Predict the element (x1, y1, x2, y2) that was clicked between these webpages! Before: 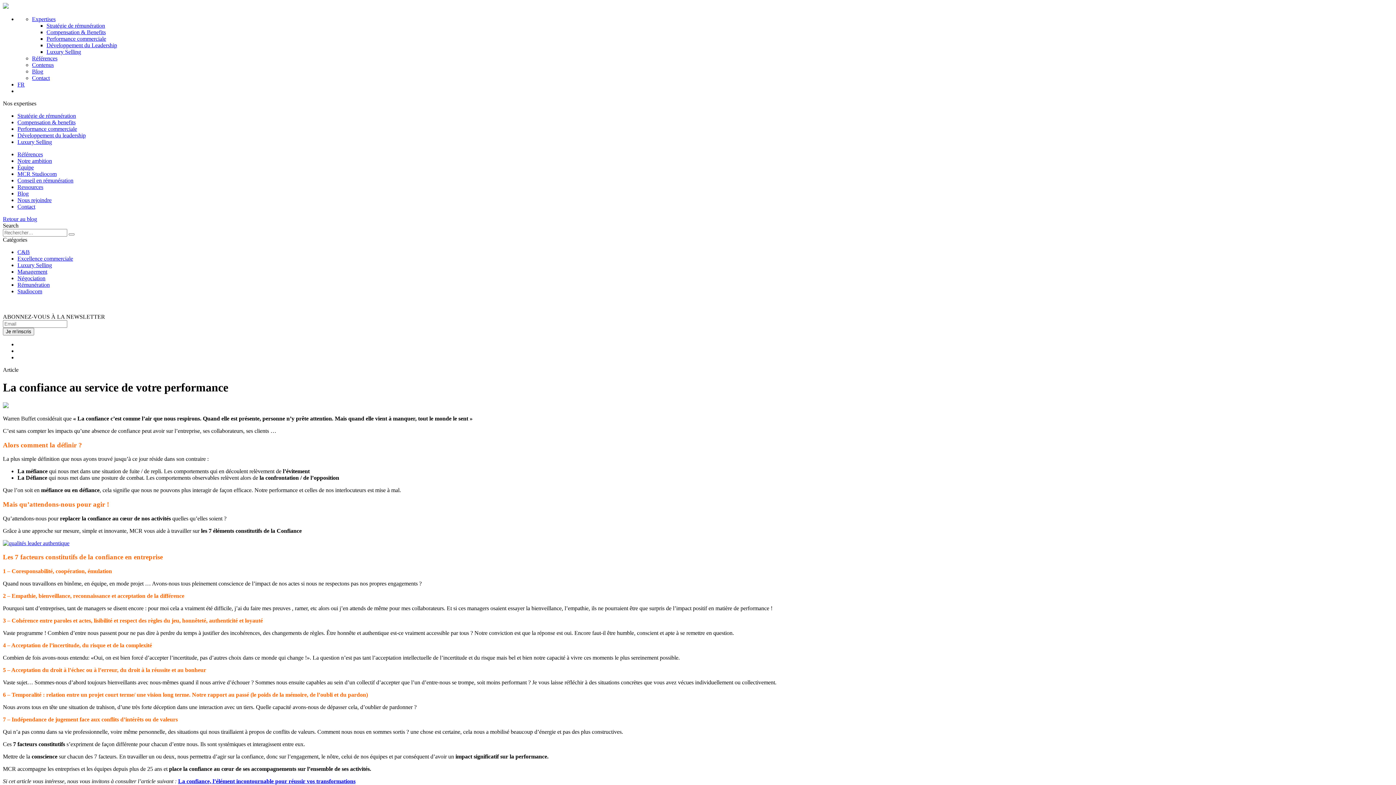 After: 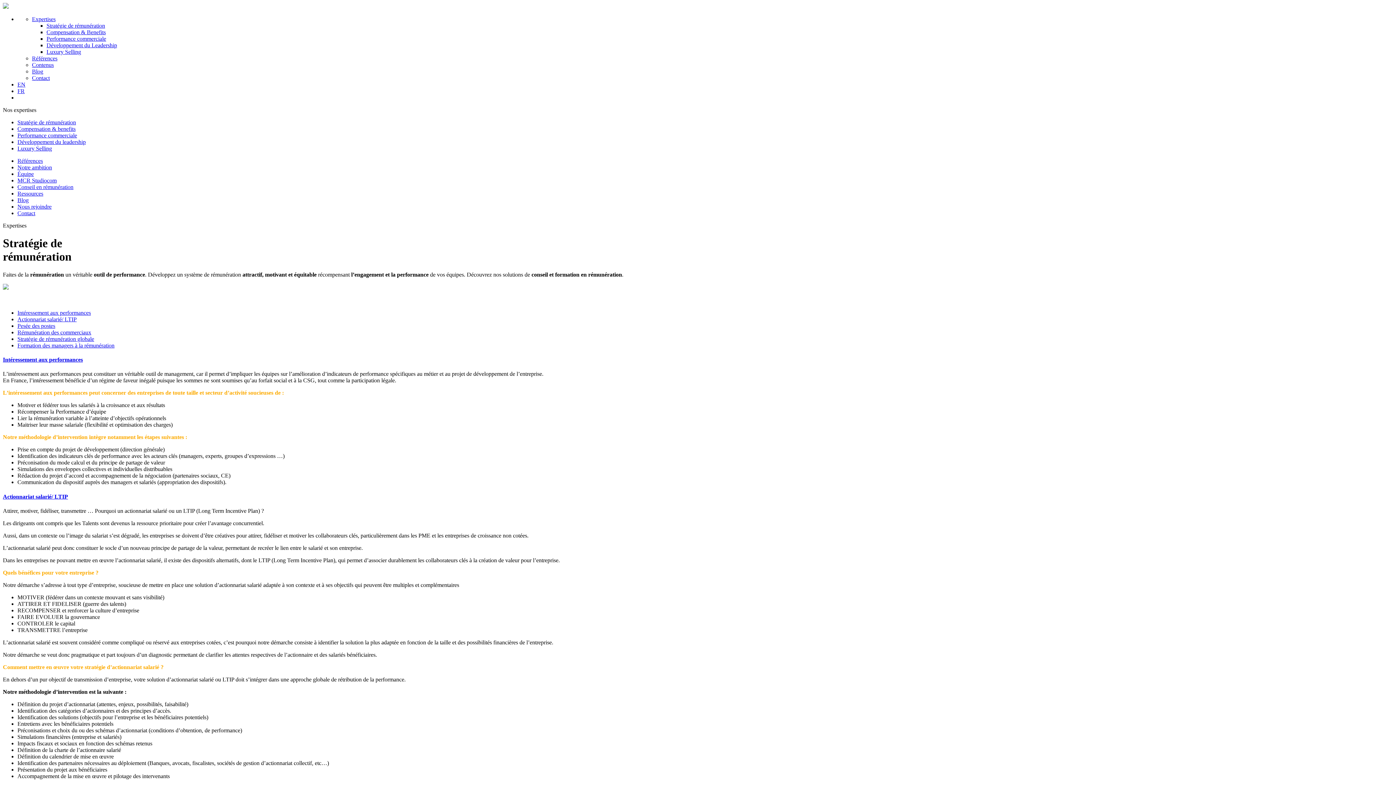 Action: bbox: (46, 22, 105, 28) label: Stratégie de rémunération